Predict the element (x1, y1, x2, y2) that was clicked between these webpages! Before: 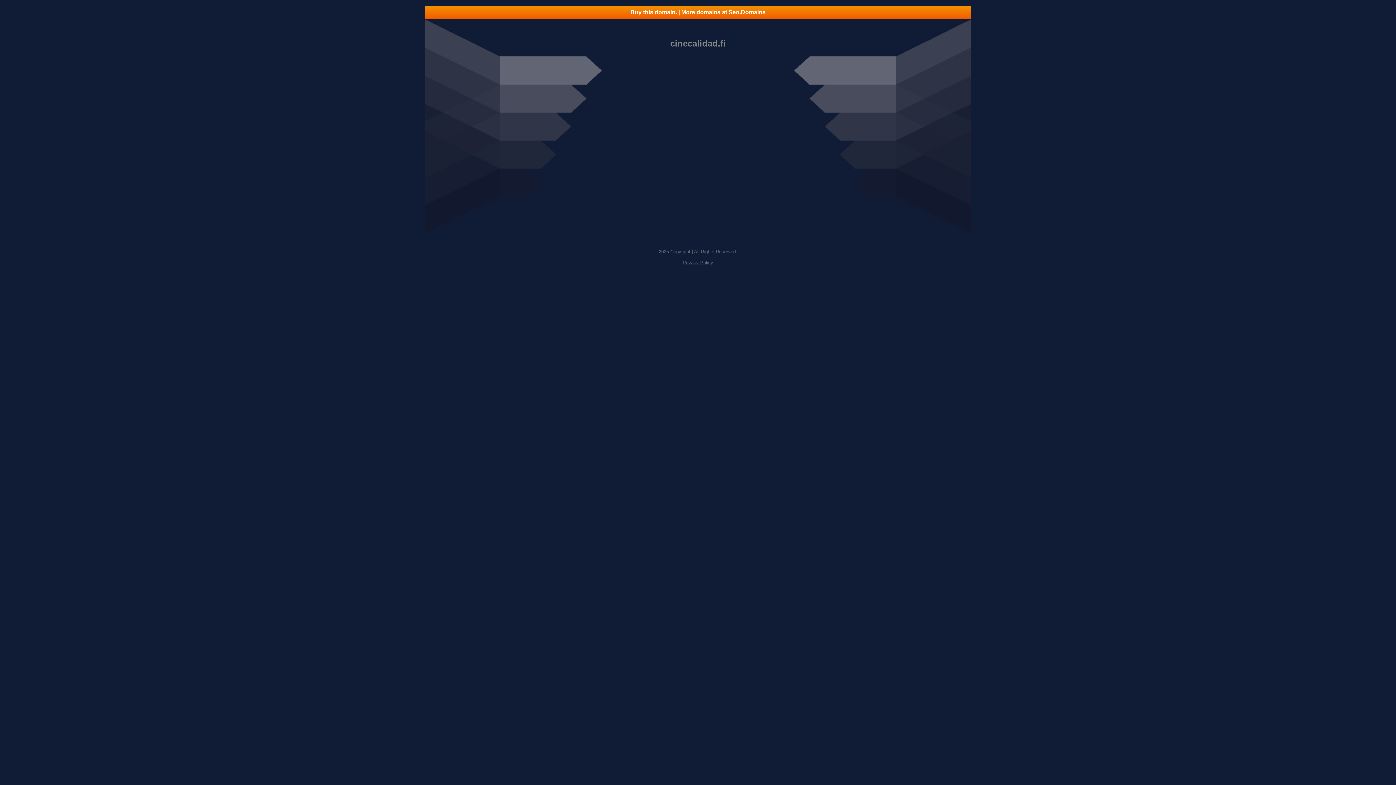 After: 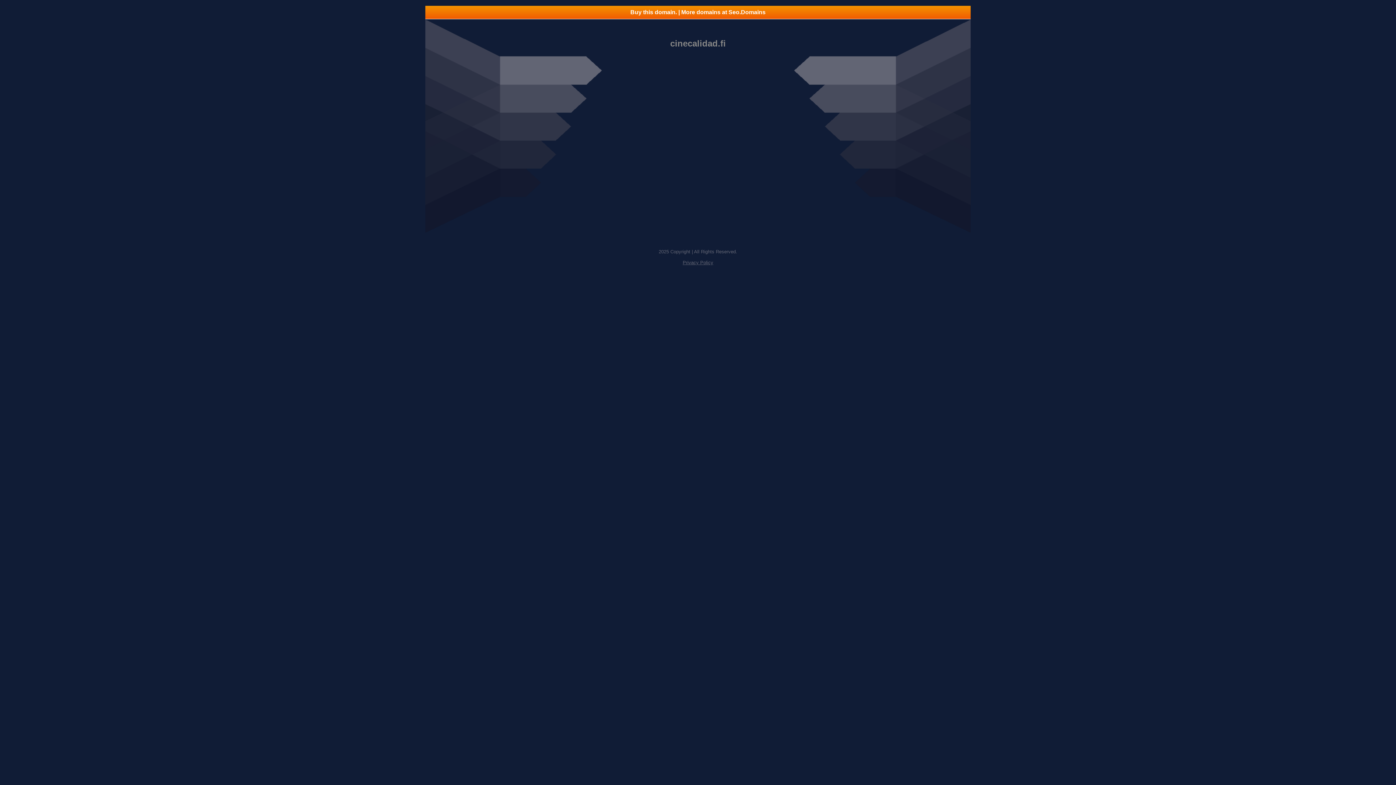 Action: label: Buy this domain. | More domains at Seo.Domains bbox: (425, 5, 970, 18)